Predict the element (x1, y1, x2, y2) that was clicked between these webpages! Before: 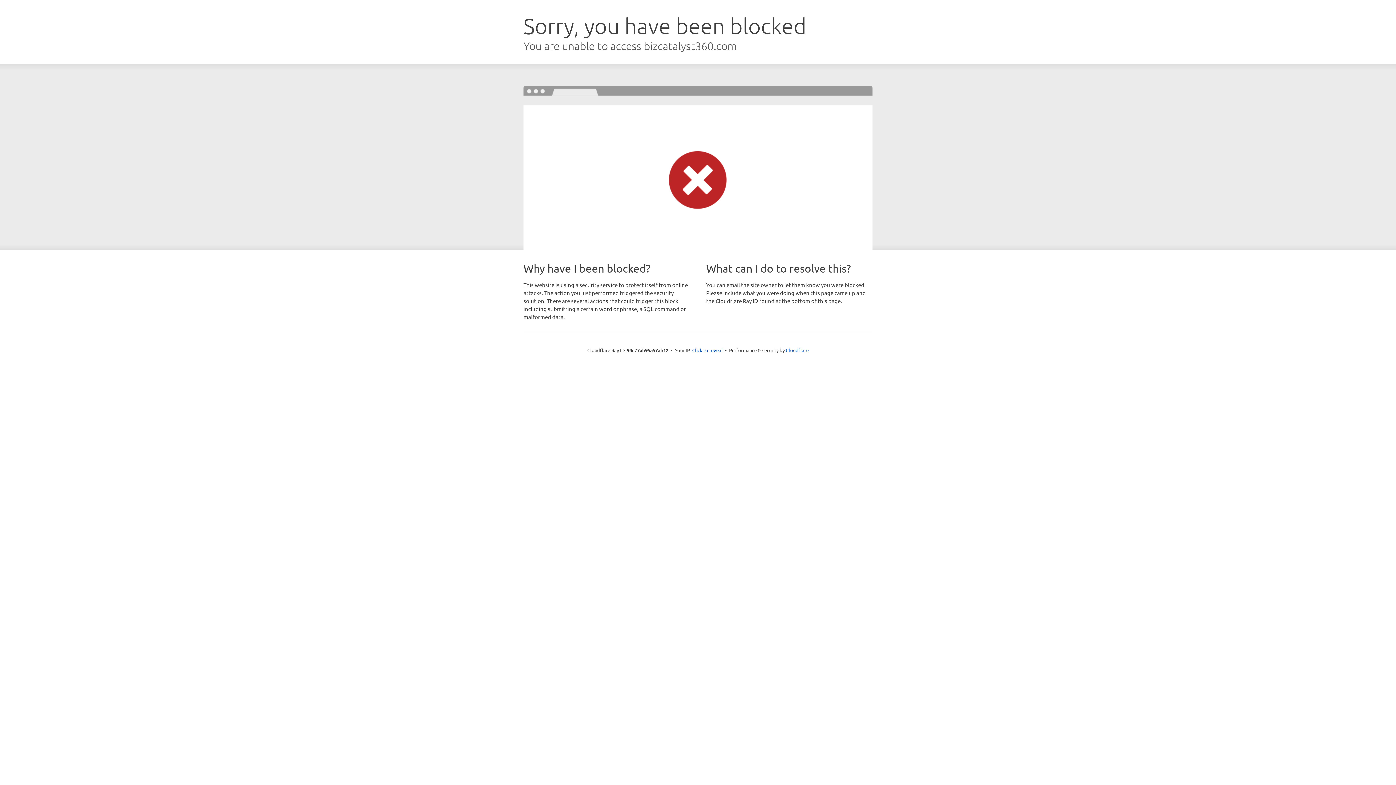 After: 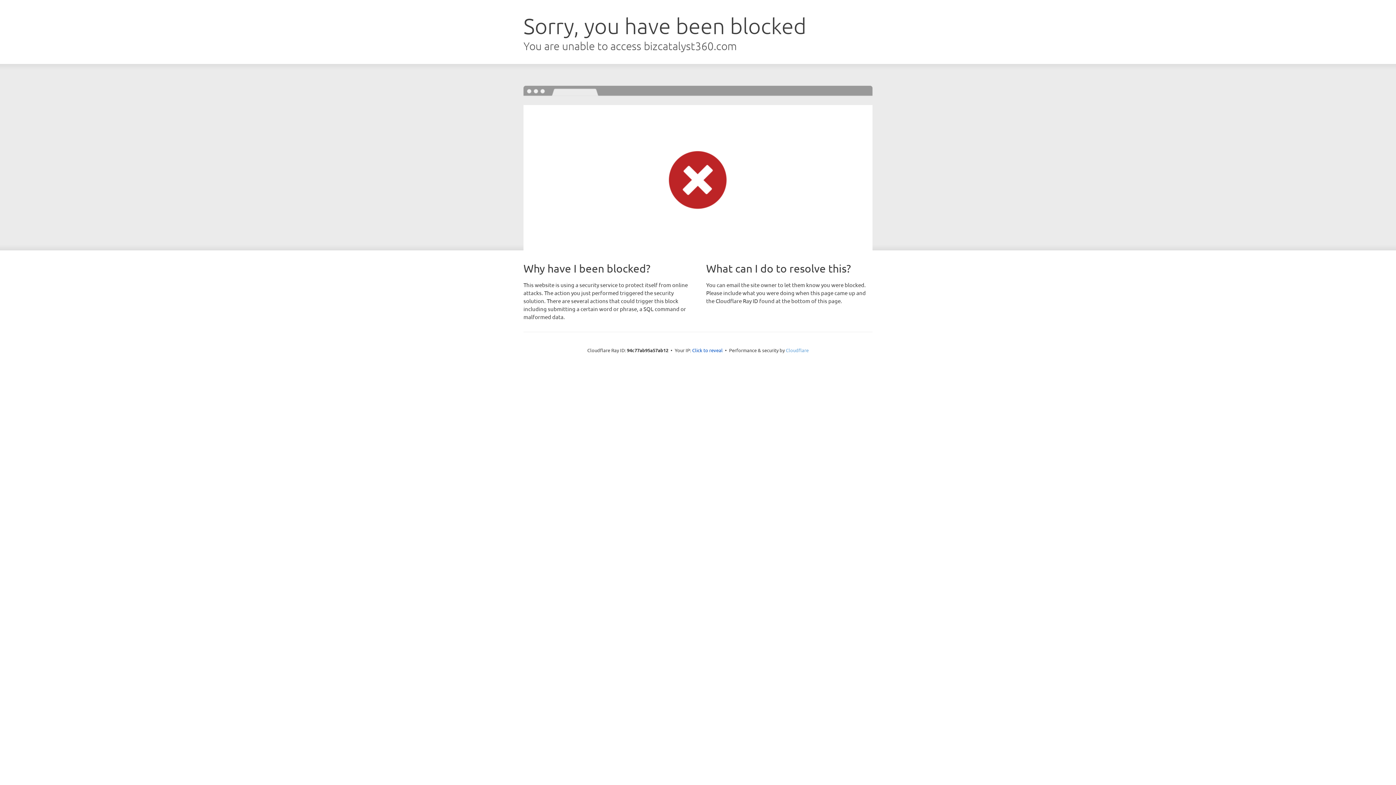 Action: label: Cloudflare bbox: (786, 347, 808, 353)